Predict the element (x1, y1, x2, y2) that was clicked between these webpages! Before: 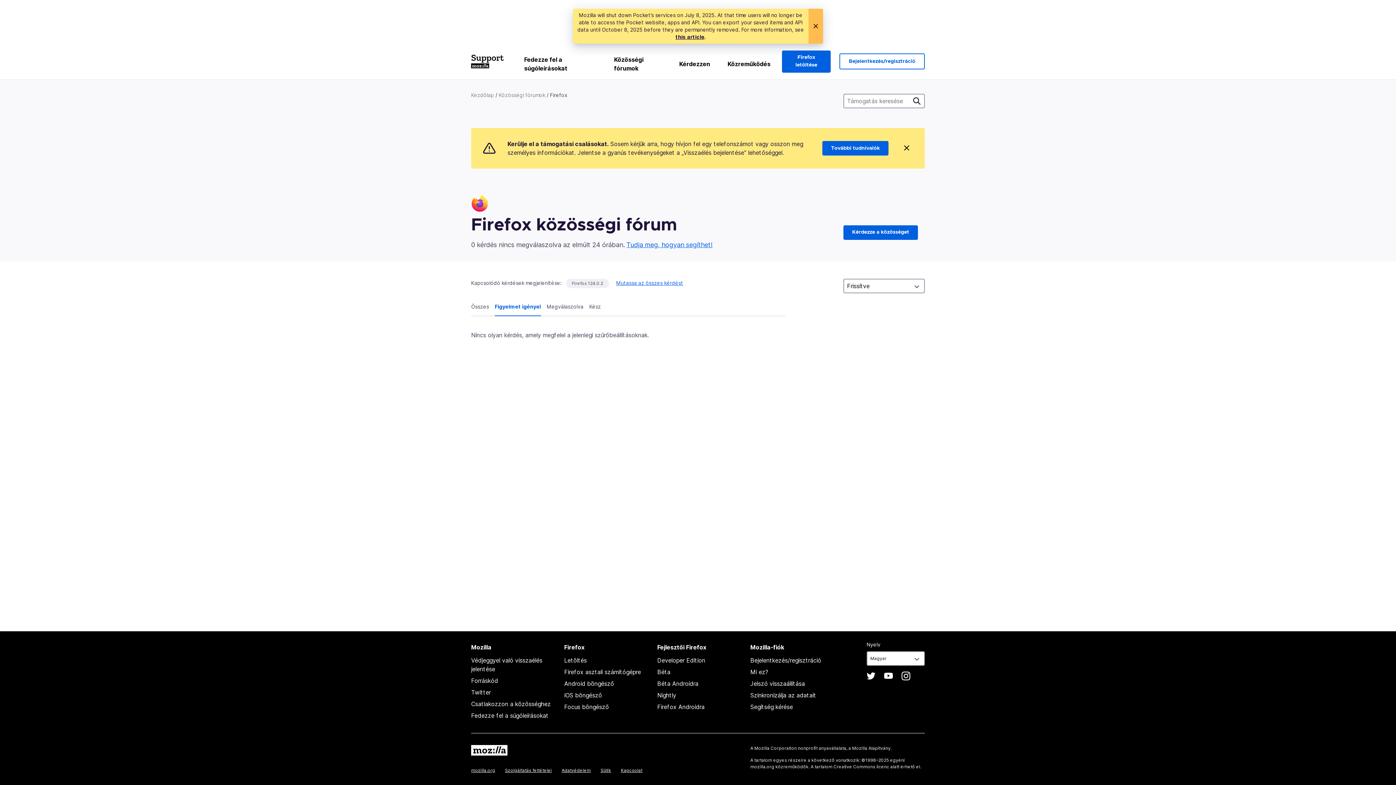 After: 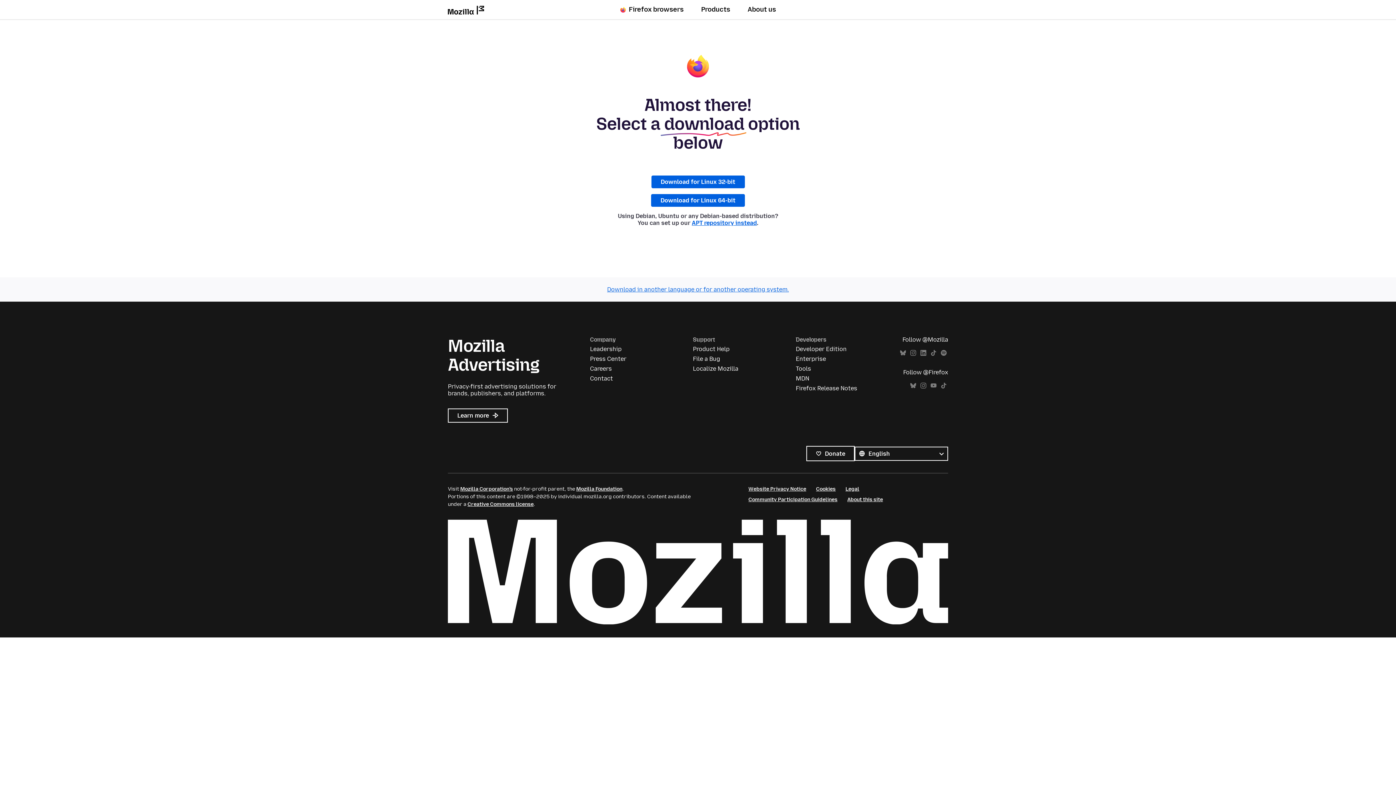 Action: label: Letöltés bbox: (564, 657, 586, 664)